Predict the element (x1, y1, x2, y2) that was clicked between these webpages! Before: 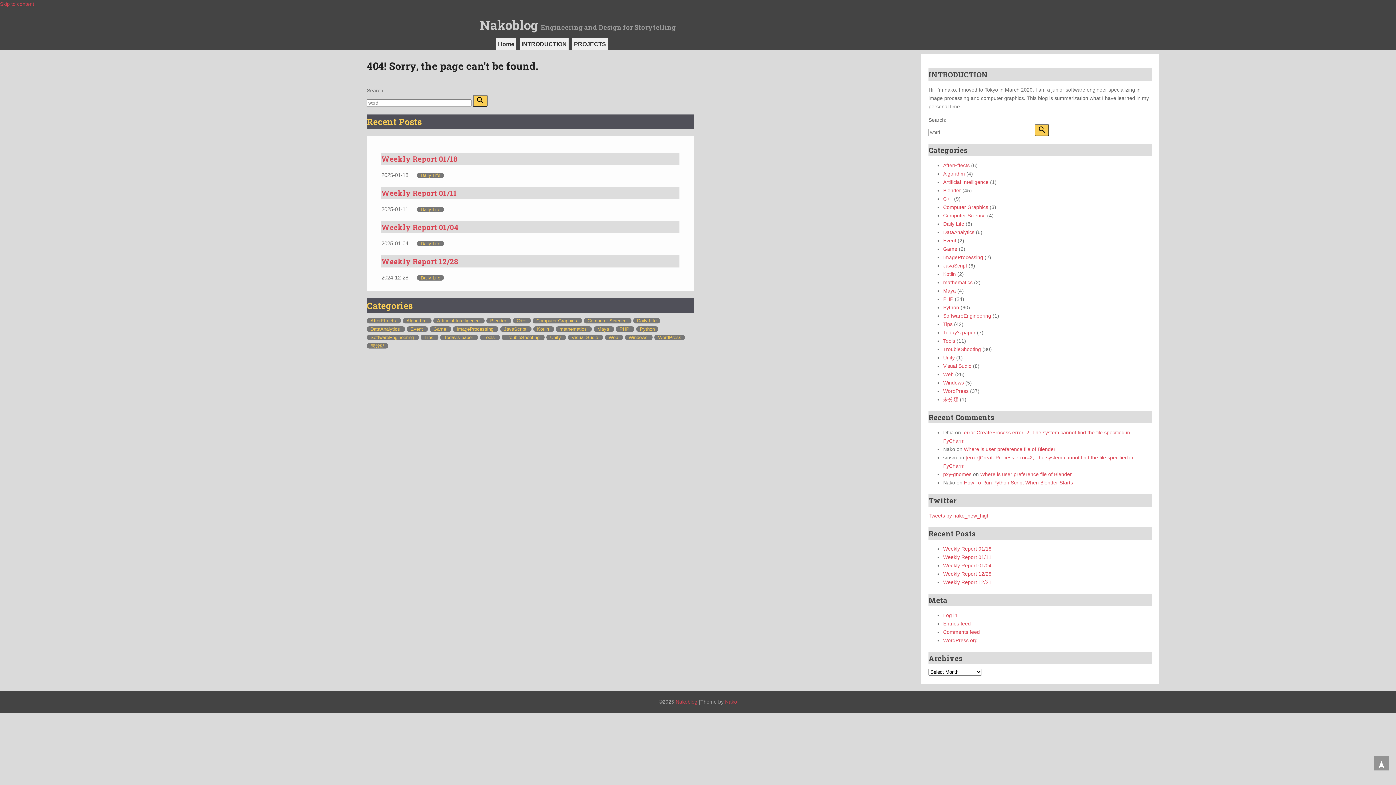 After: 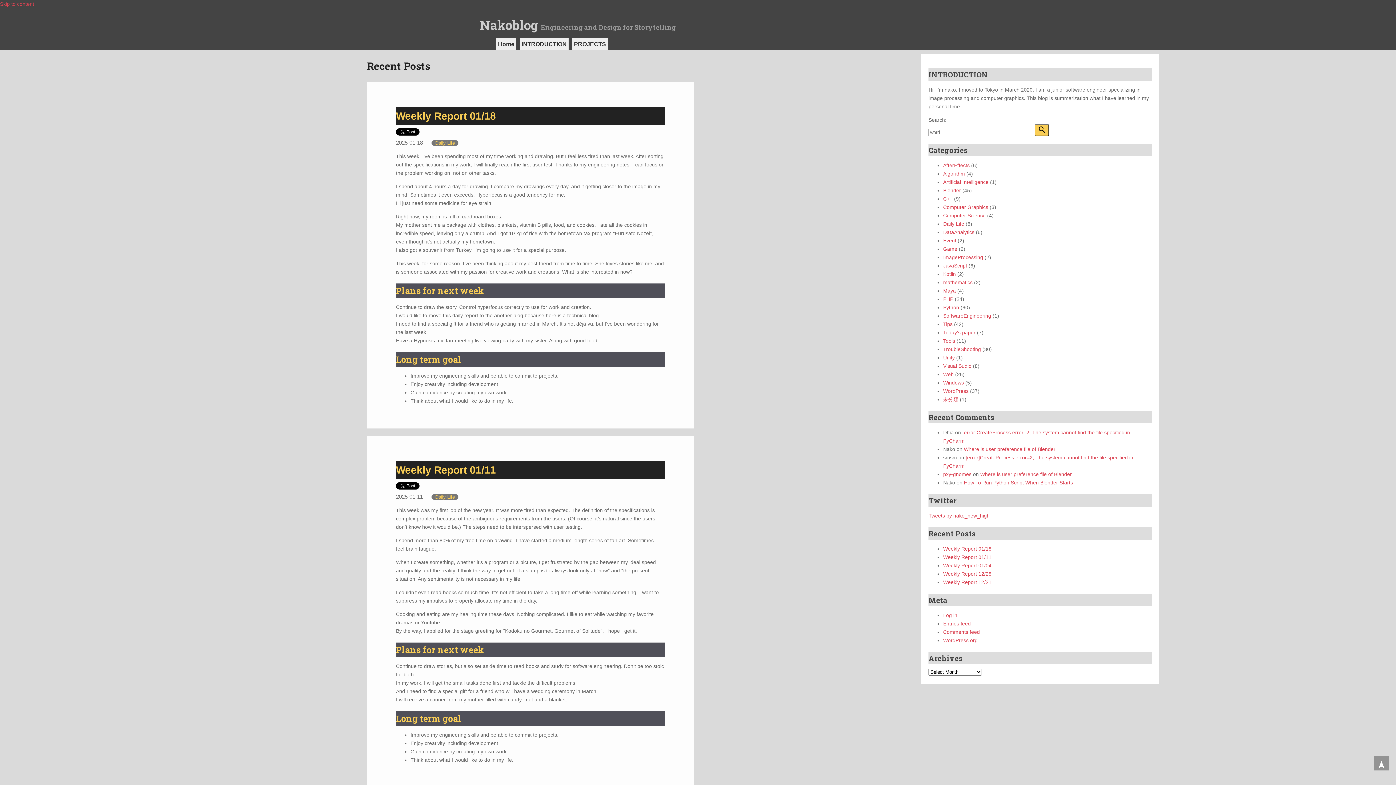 Action: label: Nakoblog bbox: (480, 16, 538, 33)